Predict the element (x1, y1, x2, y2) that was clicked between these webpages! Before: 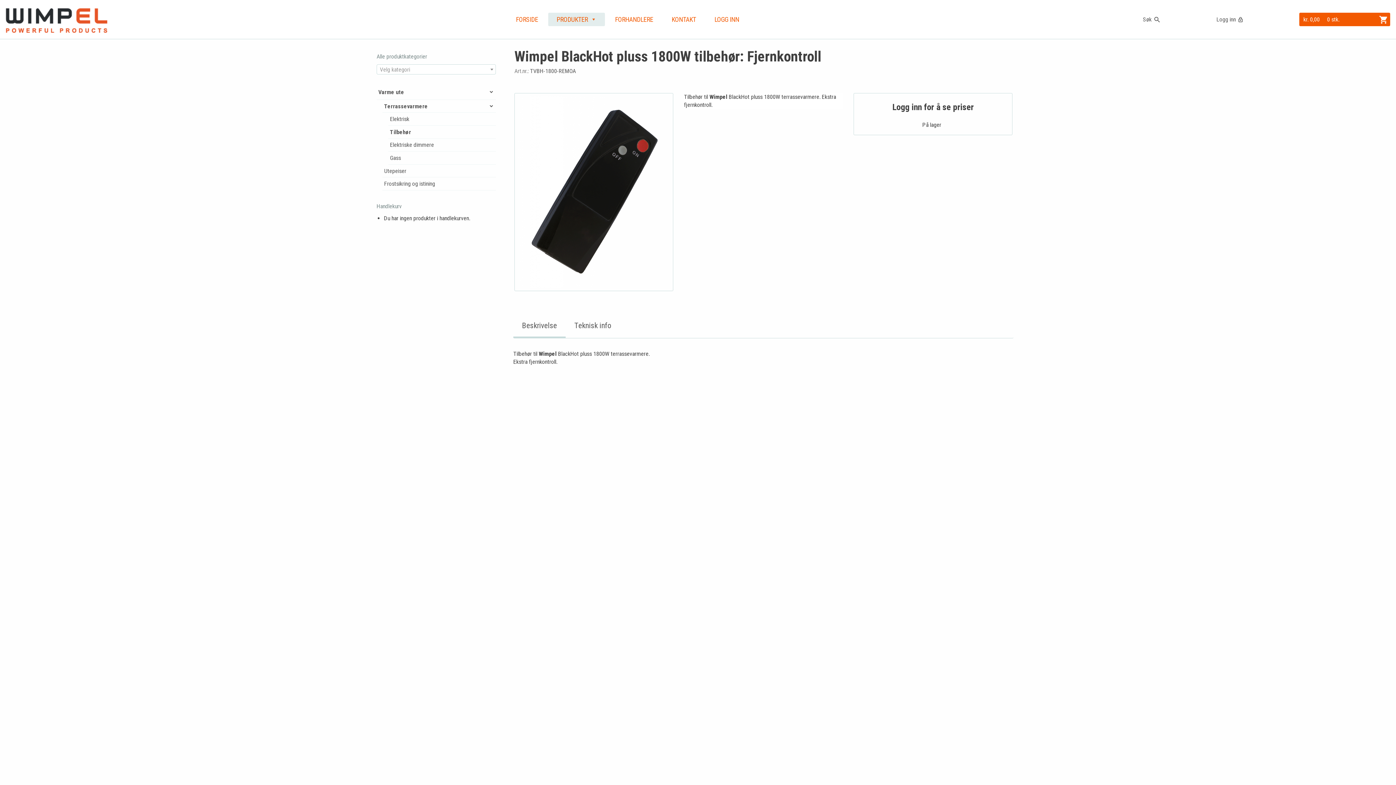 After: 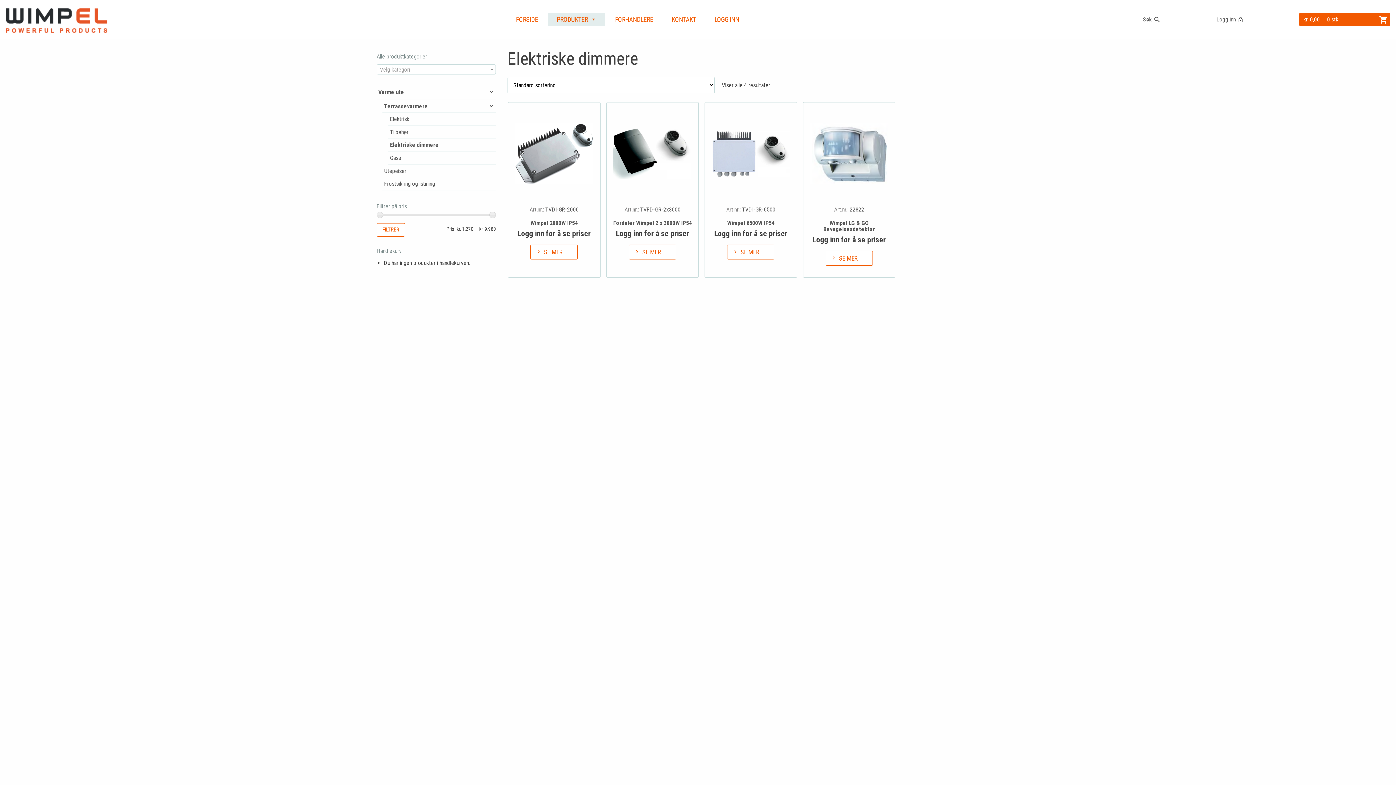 Action: label: Elektriske dimmere bbox: (388, 138, 496, 151)